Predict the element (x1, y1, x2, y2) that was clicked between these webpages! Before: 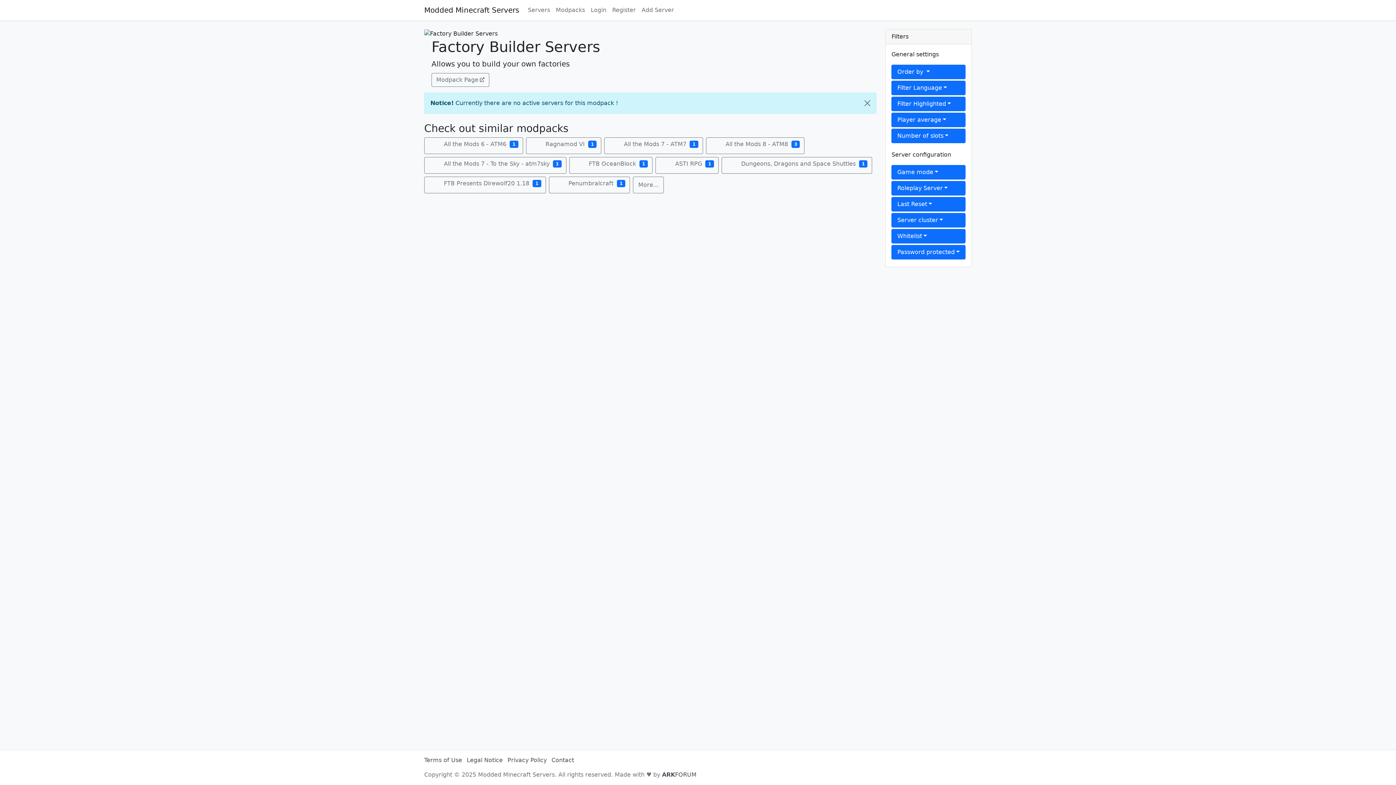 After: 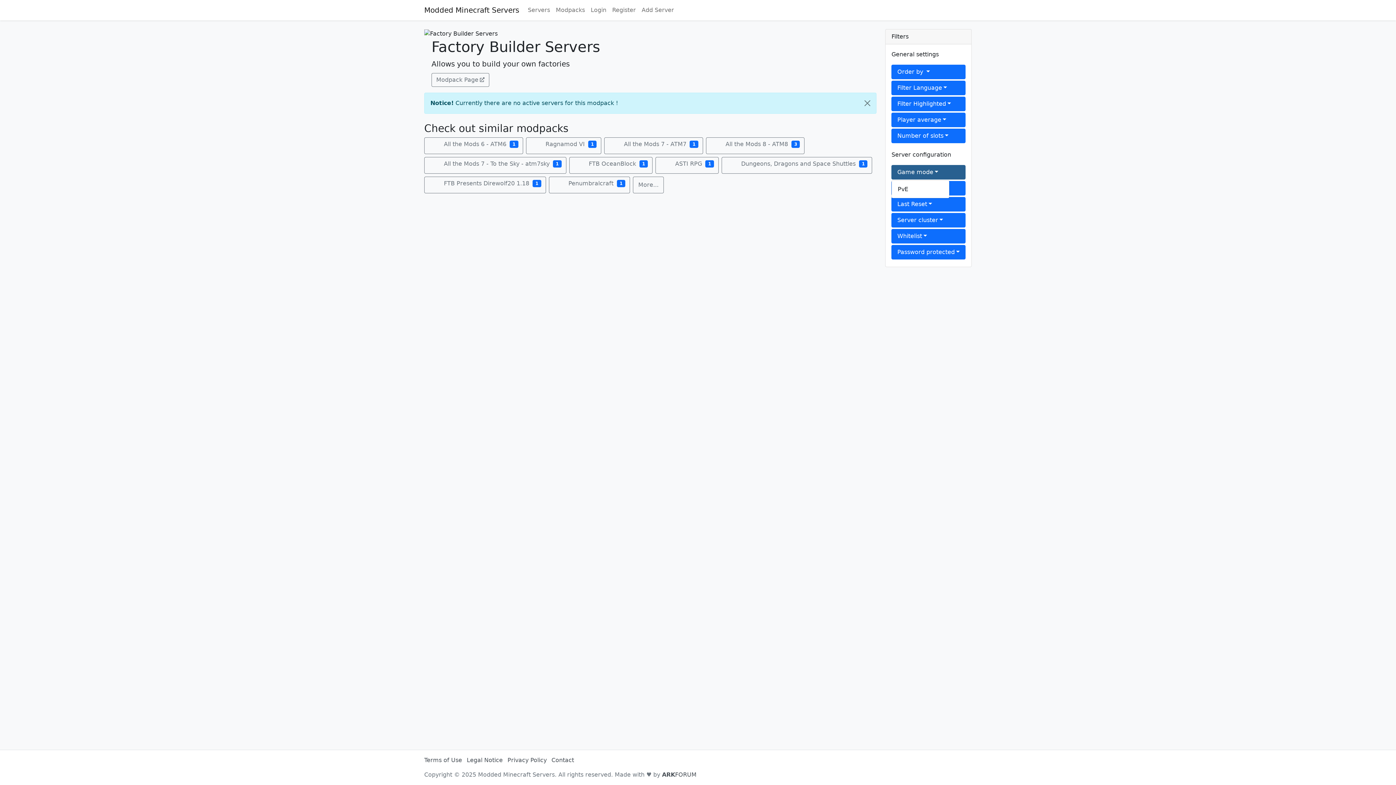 Action: bbox: (891, 165, 965, 179) label: Game mode